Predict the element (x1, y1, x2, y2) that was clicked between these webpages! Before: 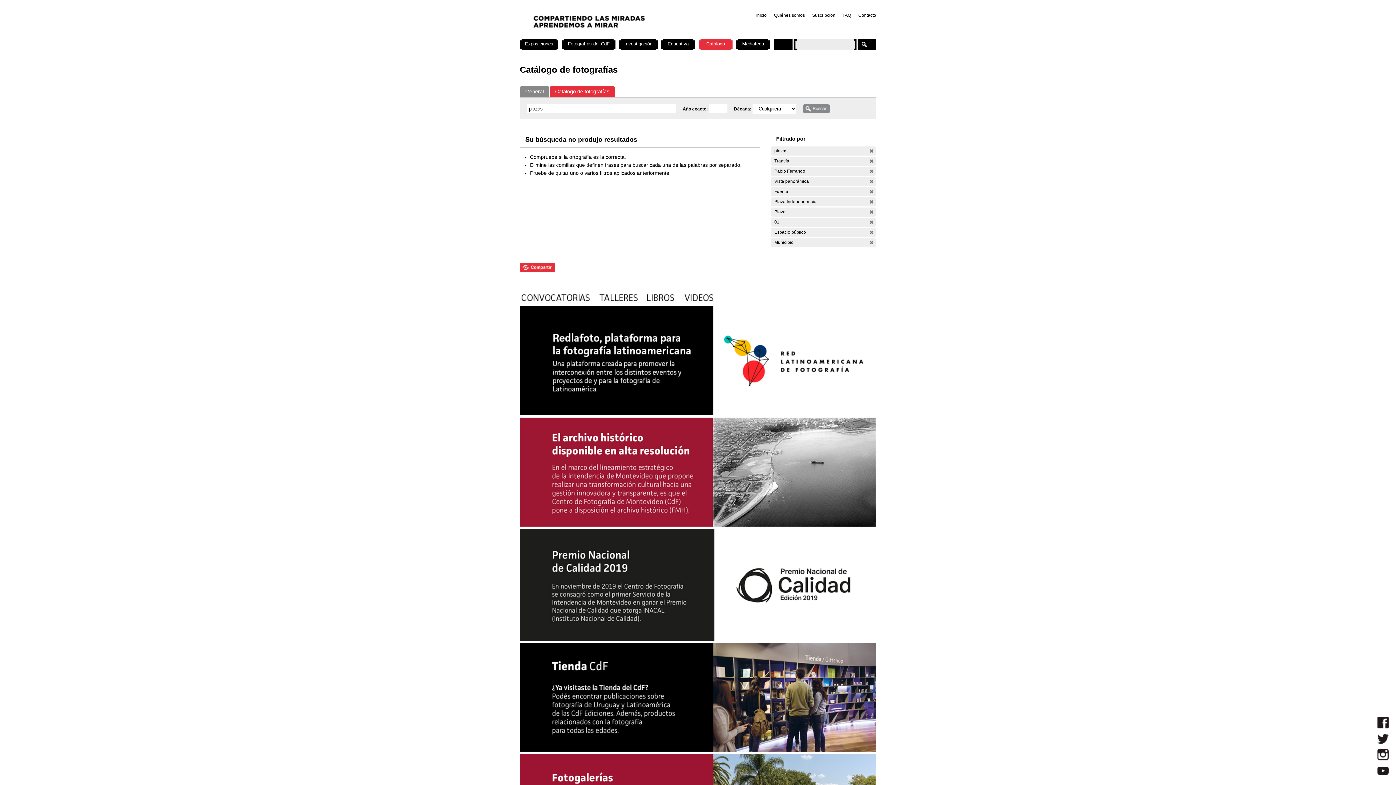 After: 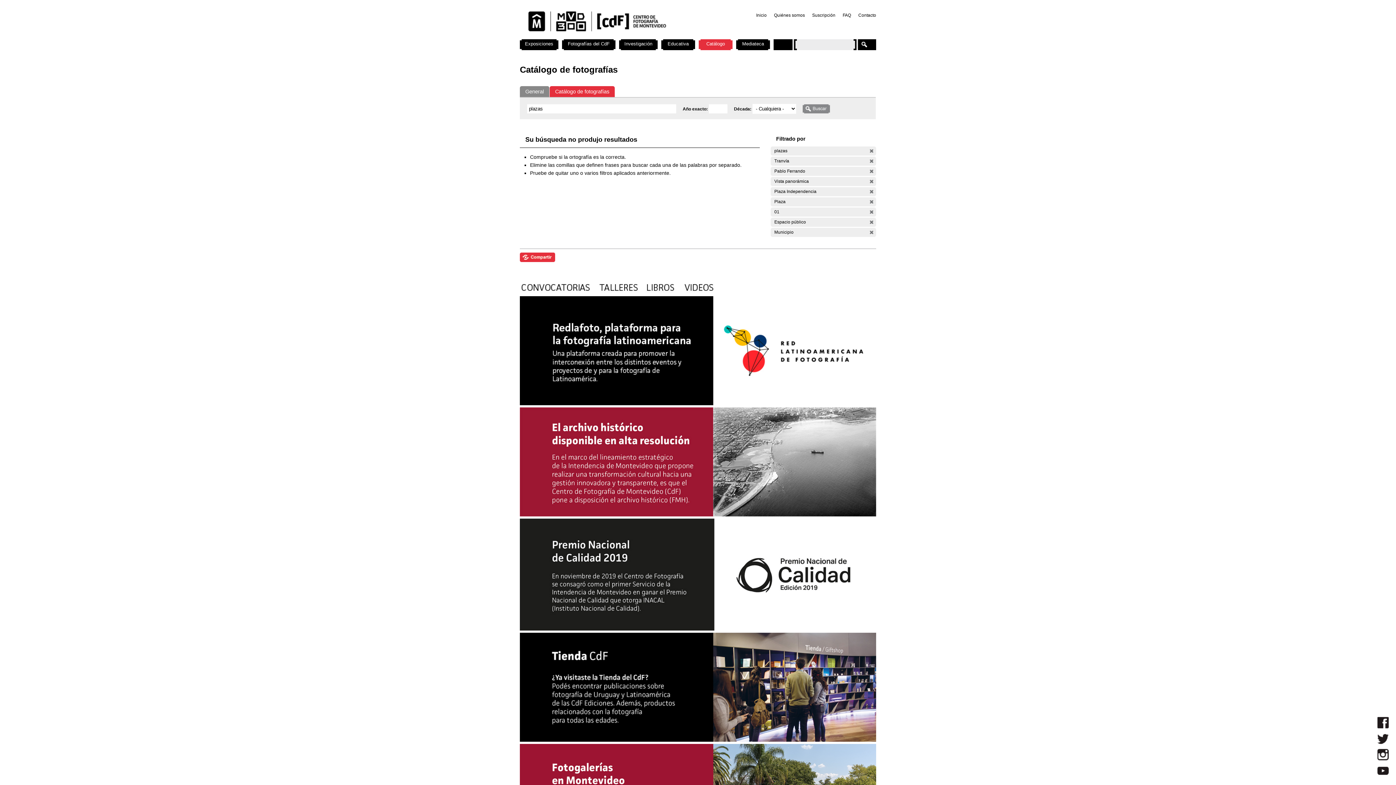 Action: bbox: (869, 189, 874, 194) label: (-)